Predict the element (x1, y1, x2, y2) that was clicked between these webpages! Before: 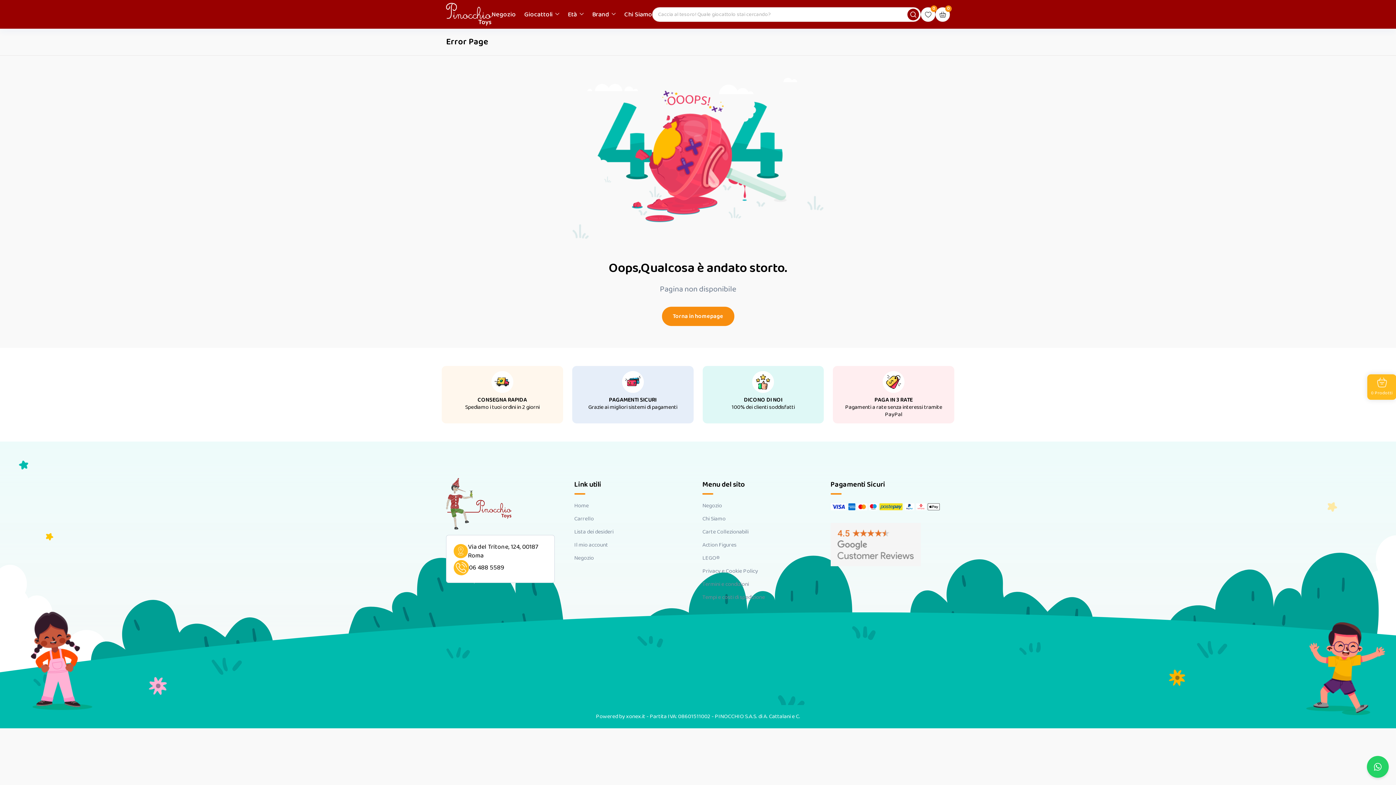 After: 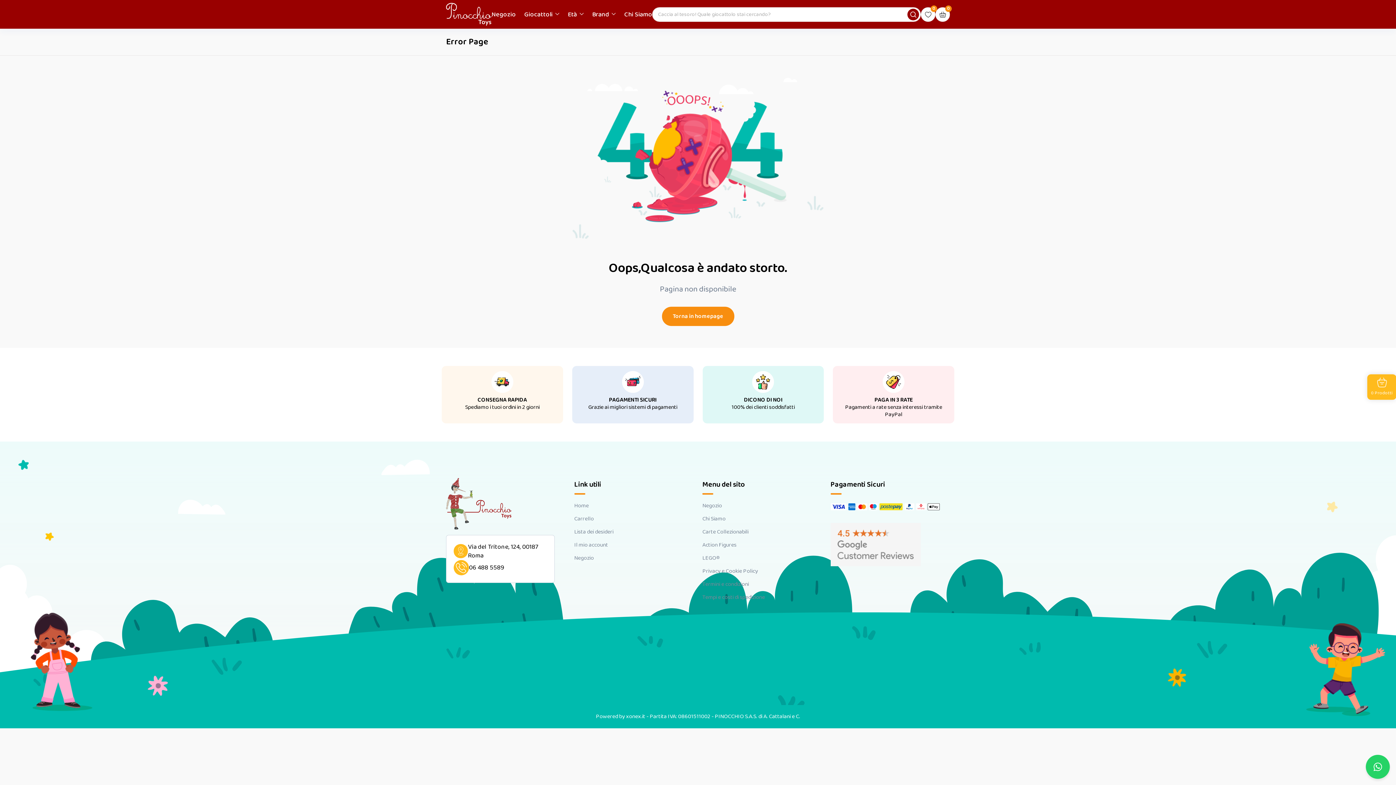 Action: label: Chatta su WhatsApp bbox: (1367, 756, 1389, 778)